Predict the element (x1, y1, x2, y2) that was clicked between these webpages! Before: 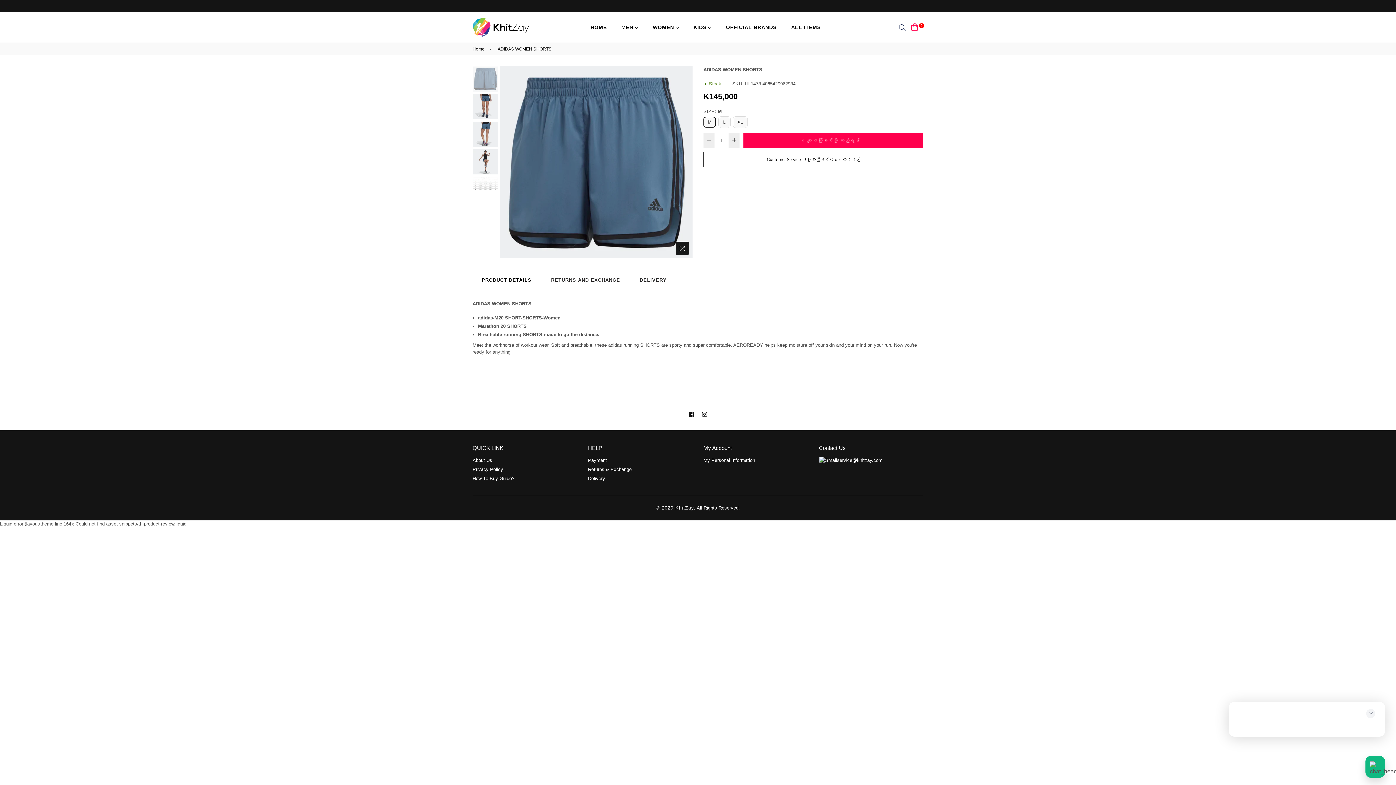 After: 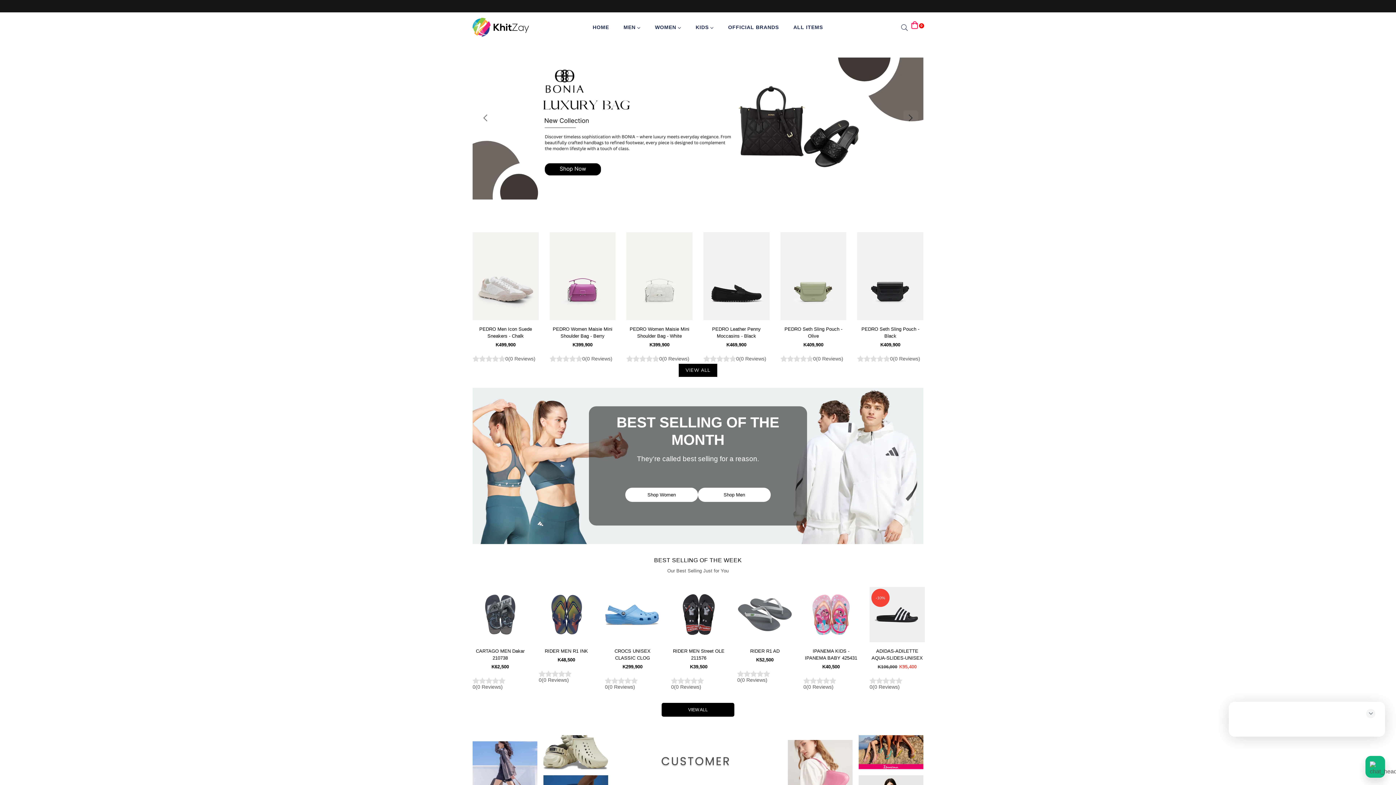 Action: label: Home bbox: (472, 45, 487, 52)